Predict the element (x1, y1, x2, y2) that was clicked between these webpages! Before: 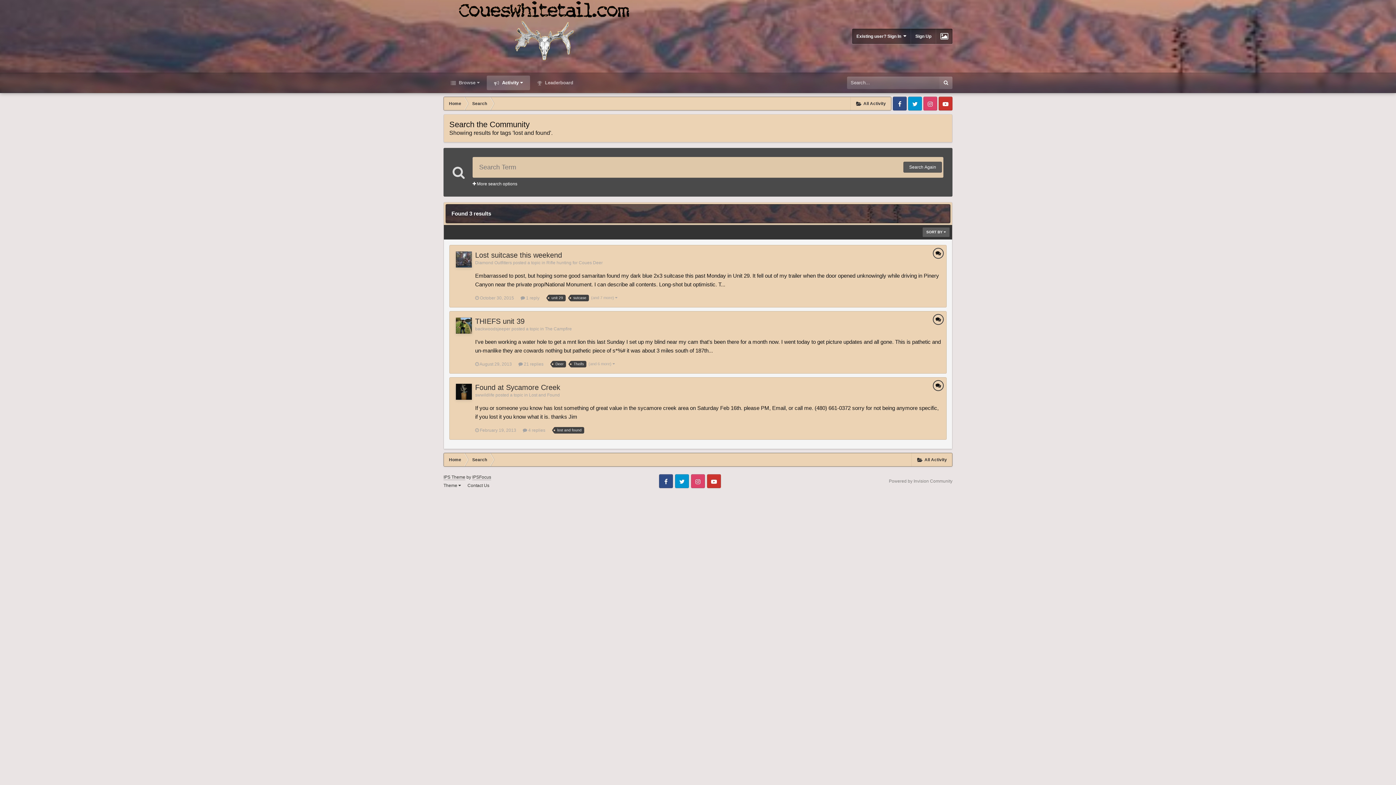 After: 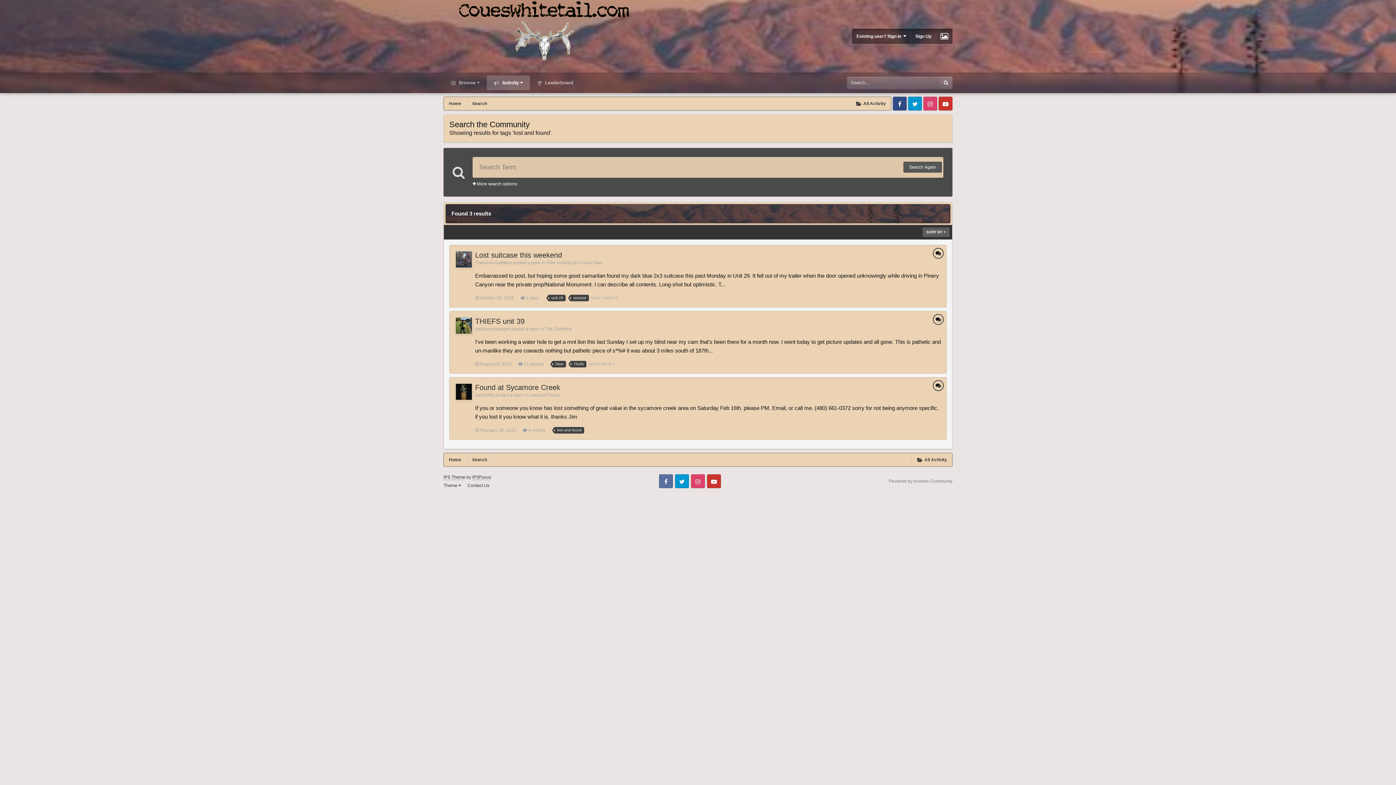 Action: label: Facebook bbox: (659, 474, 673, 488)